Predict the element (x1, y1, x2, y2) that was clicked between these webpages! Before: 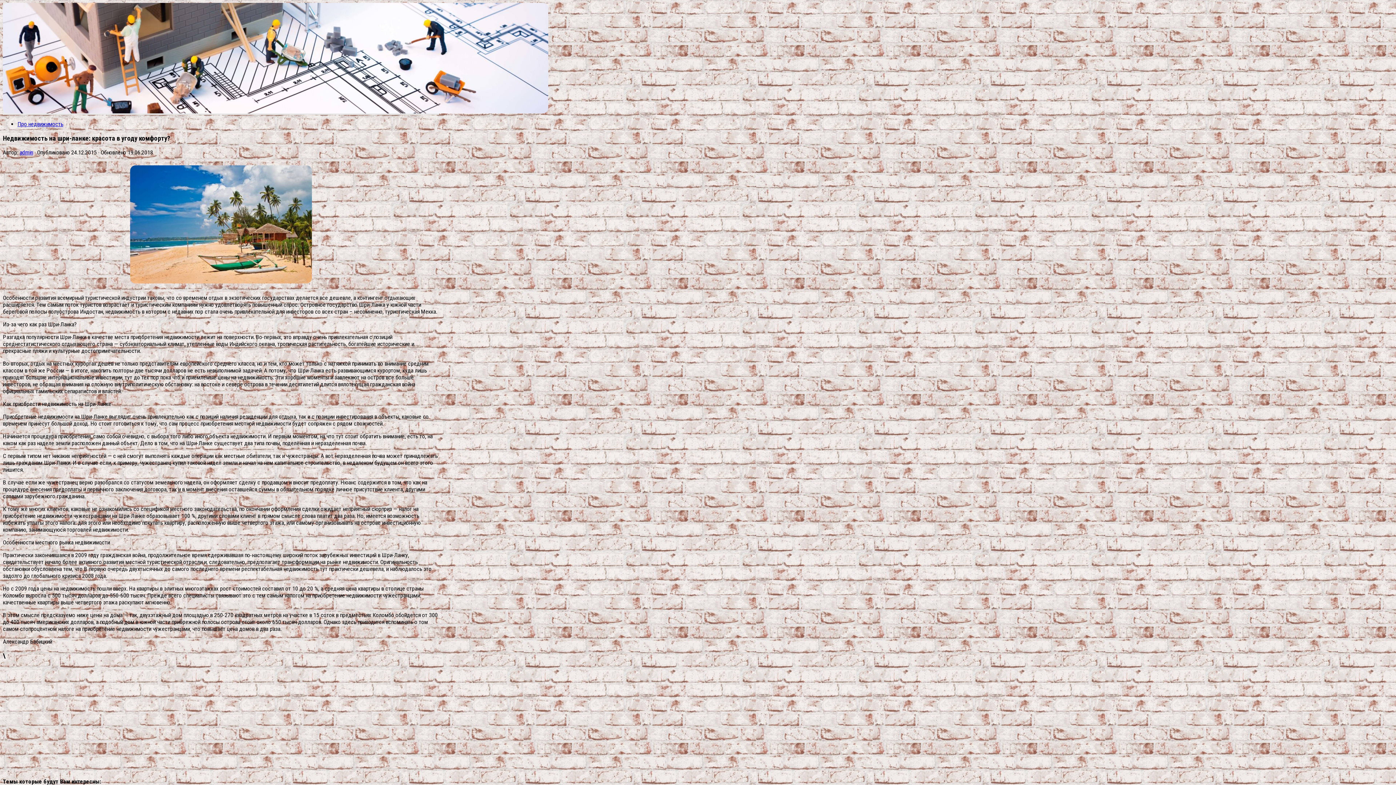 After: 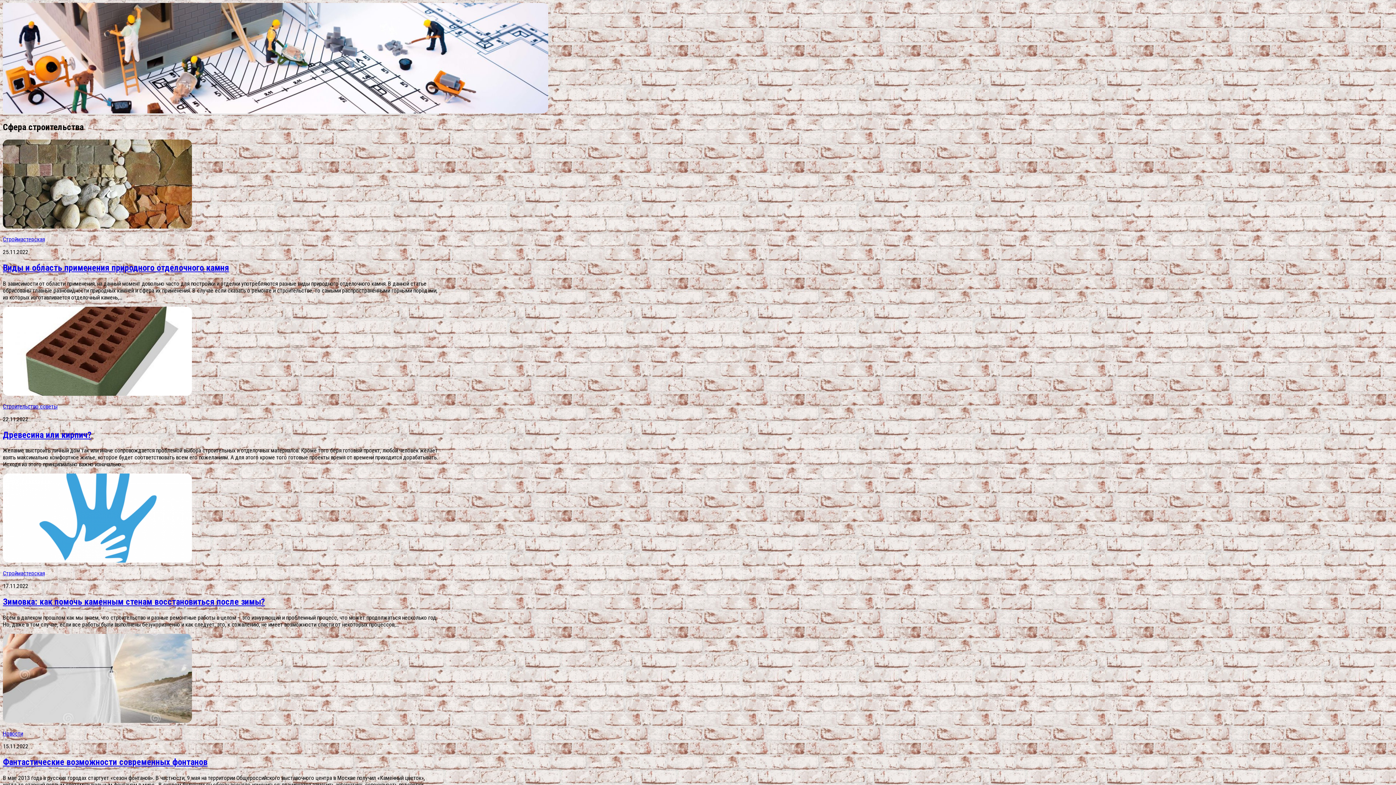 Action: bbox: (2, 108, 548, 114)